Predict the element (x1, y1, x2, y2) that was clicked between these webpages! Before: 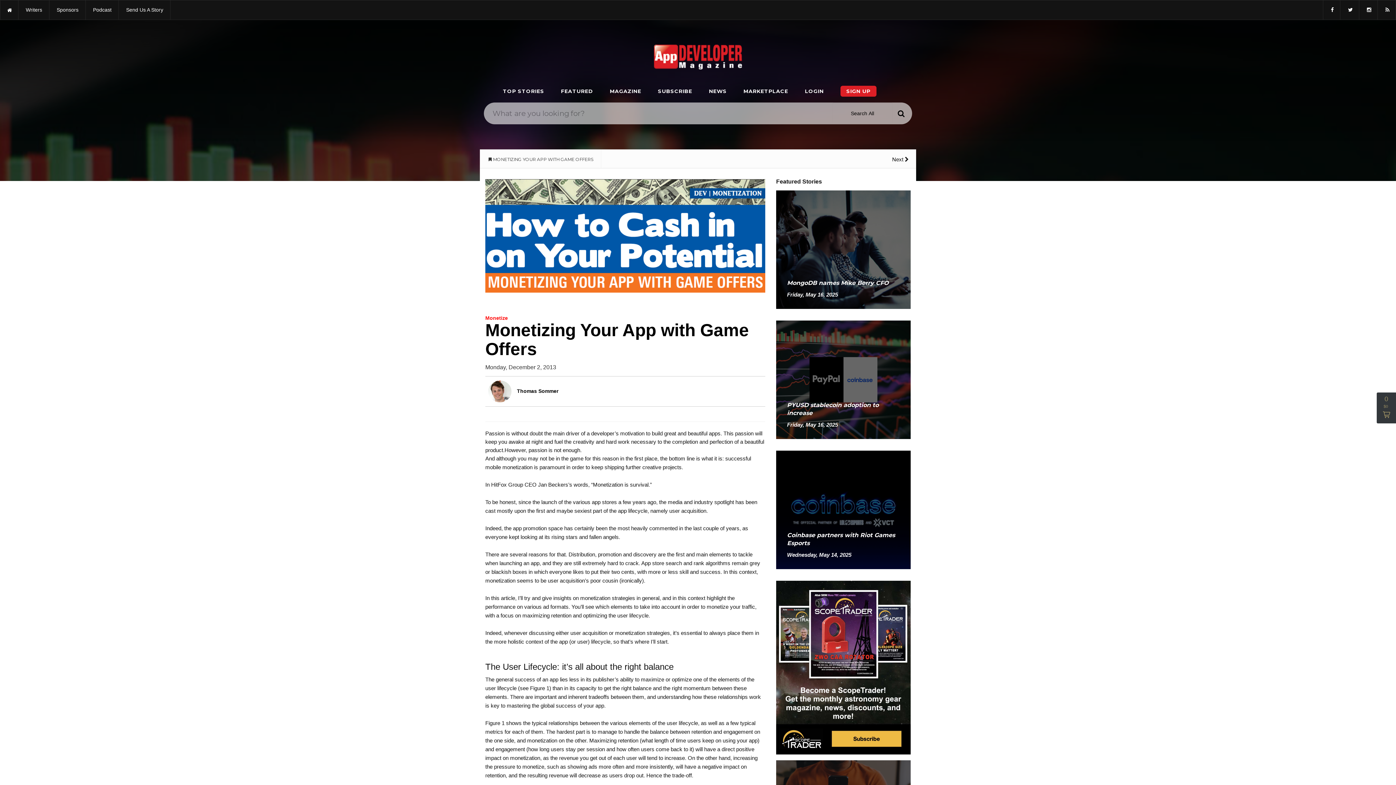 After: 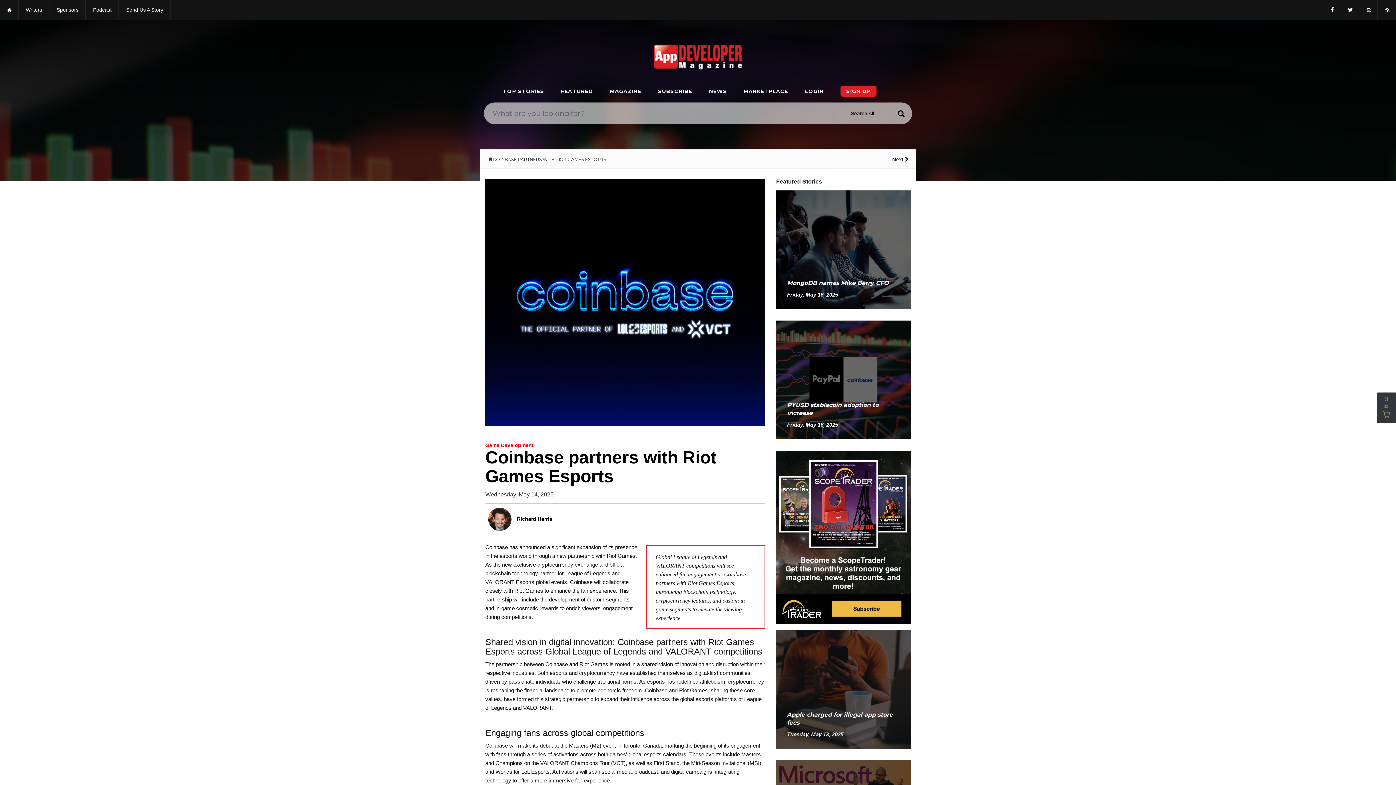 Action: bbox: (776, 506, 910, 512)